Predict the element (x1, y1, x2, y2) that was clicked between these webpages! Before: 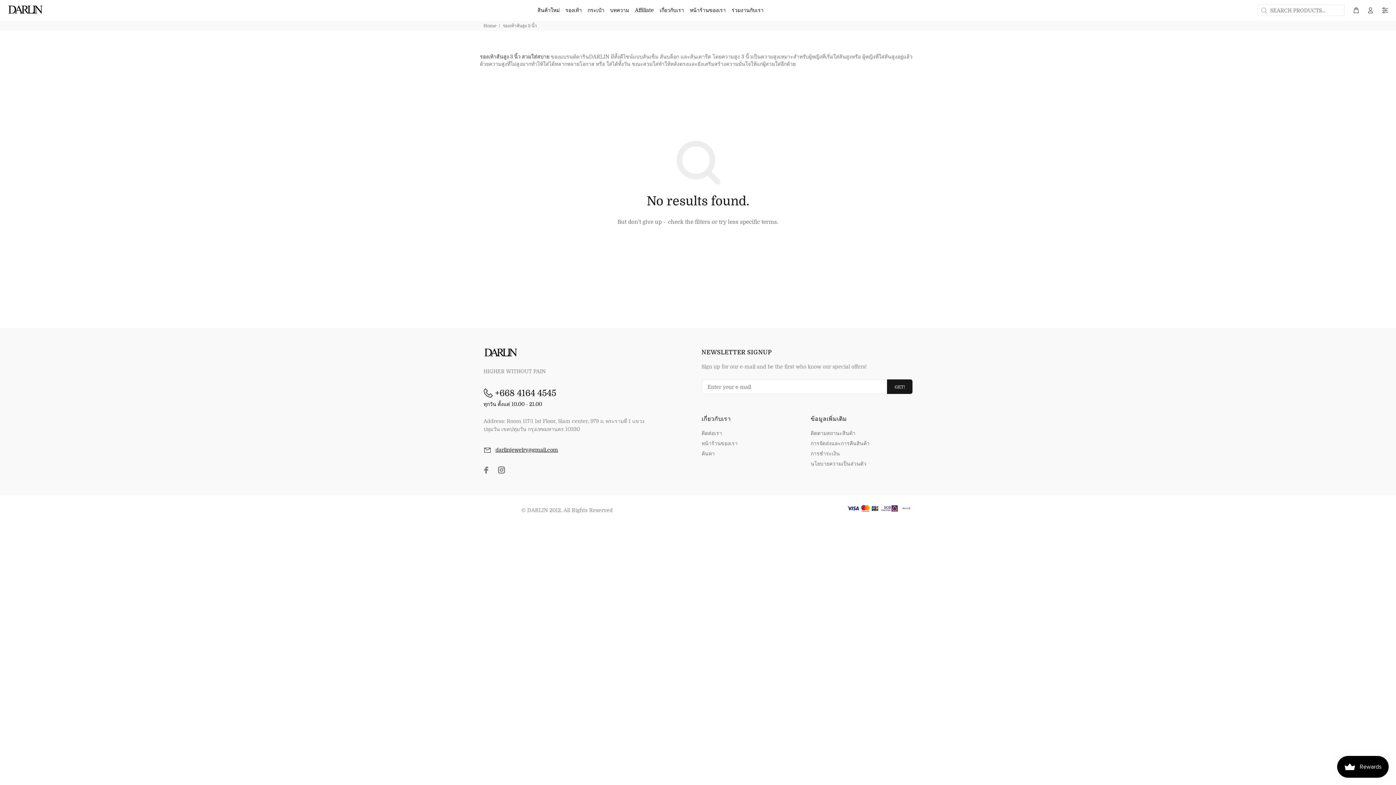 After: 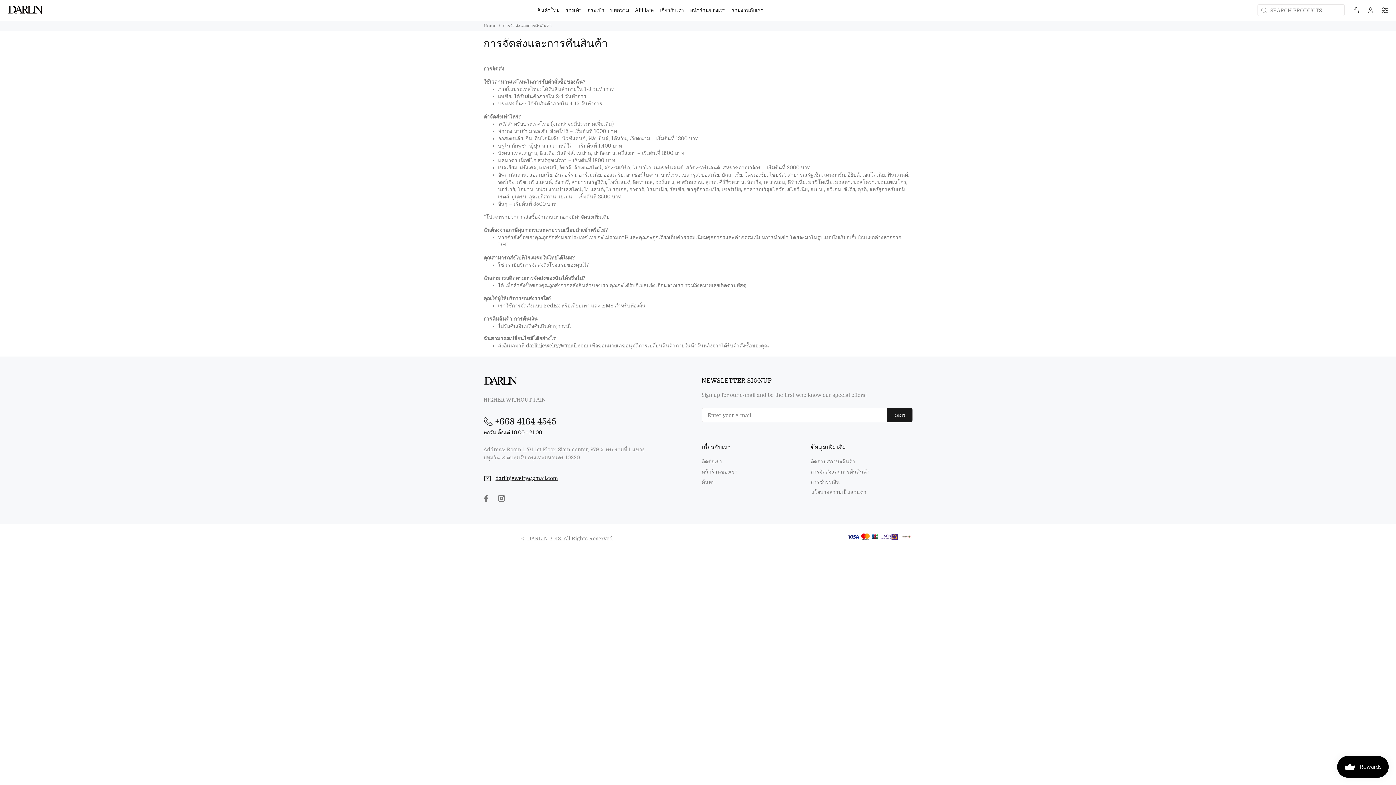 Action: label: การจัดส่งและการคืนสินค้า bbox: (810, 438, 869, 448)